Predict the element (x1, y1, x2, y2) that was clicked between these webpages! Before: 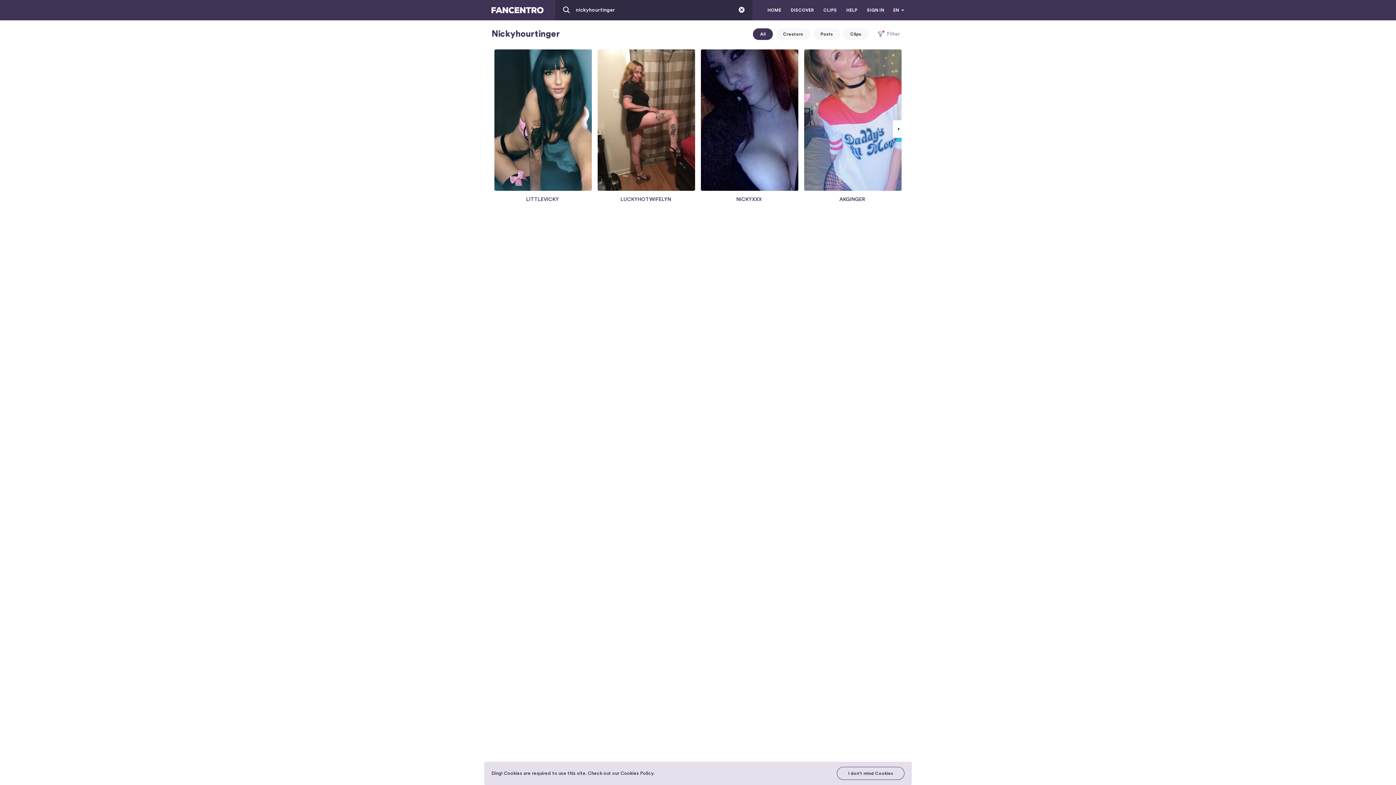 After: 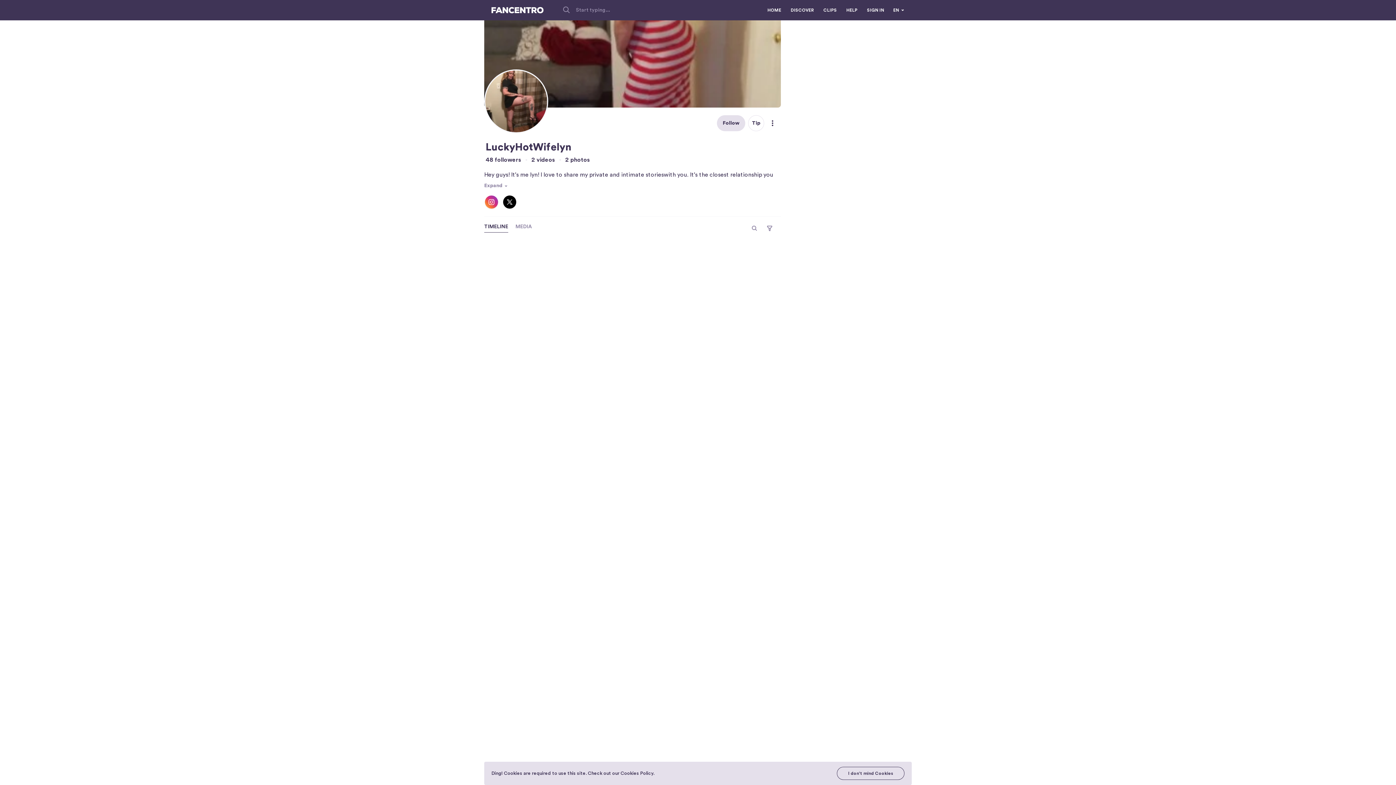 Action: bbox: (597, 49, 695, 190)